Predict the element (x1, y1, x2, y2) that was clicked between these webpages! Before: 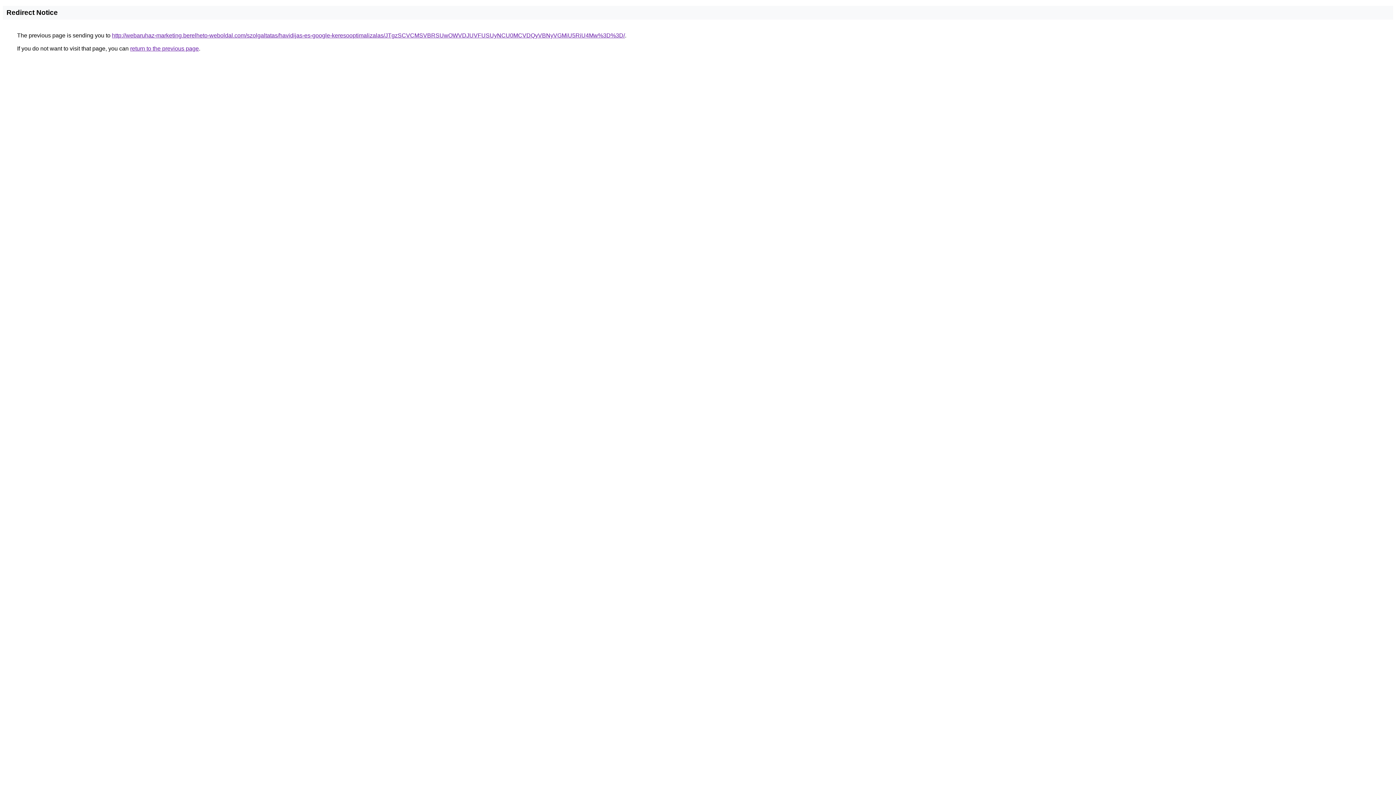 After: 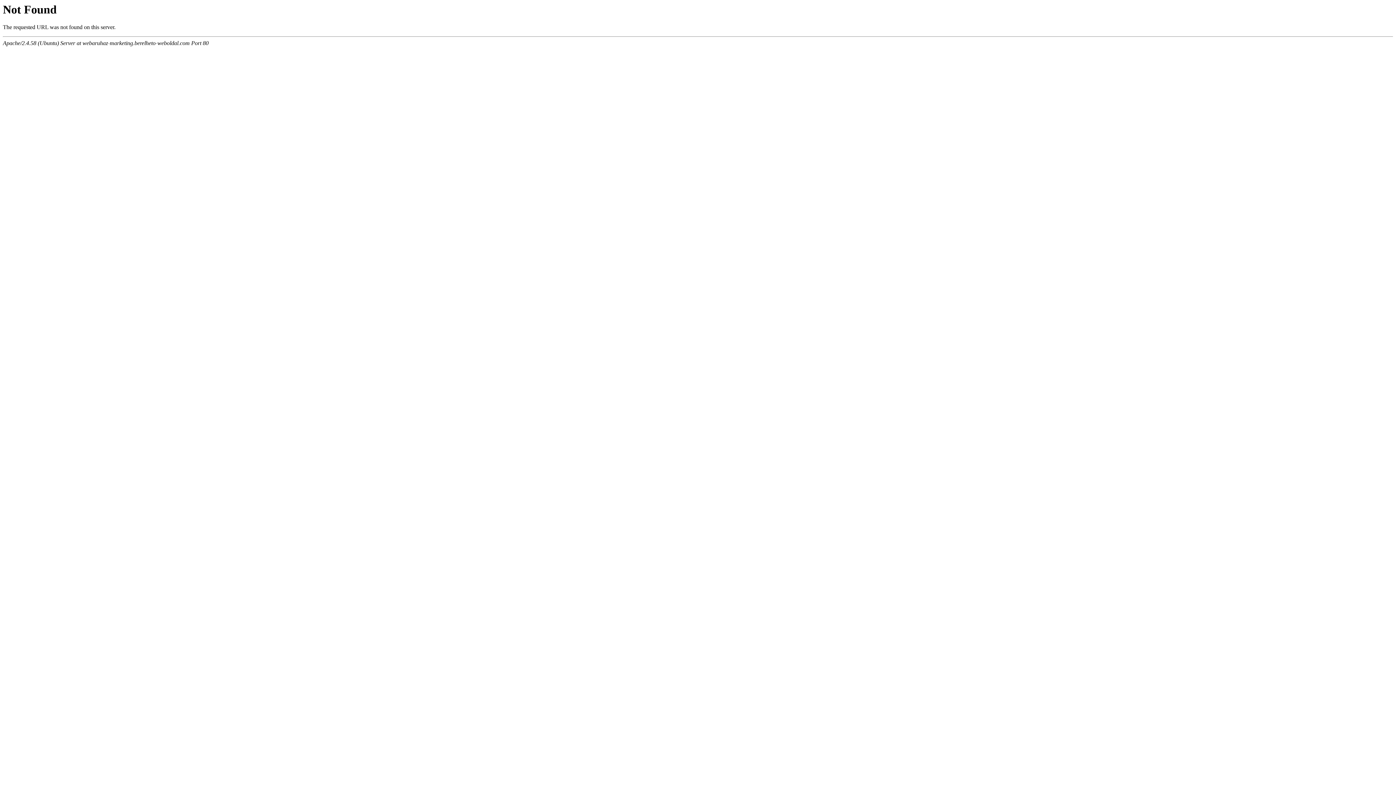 Action: bbox: (112, 32, 625, 38) label: http://webaruhaz-marketing.berelheto-weboldal.com/szolgaltatas/havidijas-es-google-keresooptimalizalas/JTgzSCVCMSVBRSUwOWVDJUVFUSUyNCU0MCVDQyVBNyVGMiU5RiU4Mw%3D%3D/